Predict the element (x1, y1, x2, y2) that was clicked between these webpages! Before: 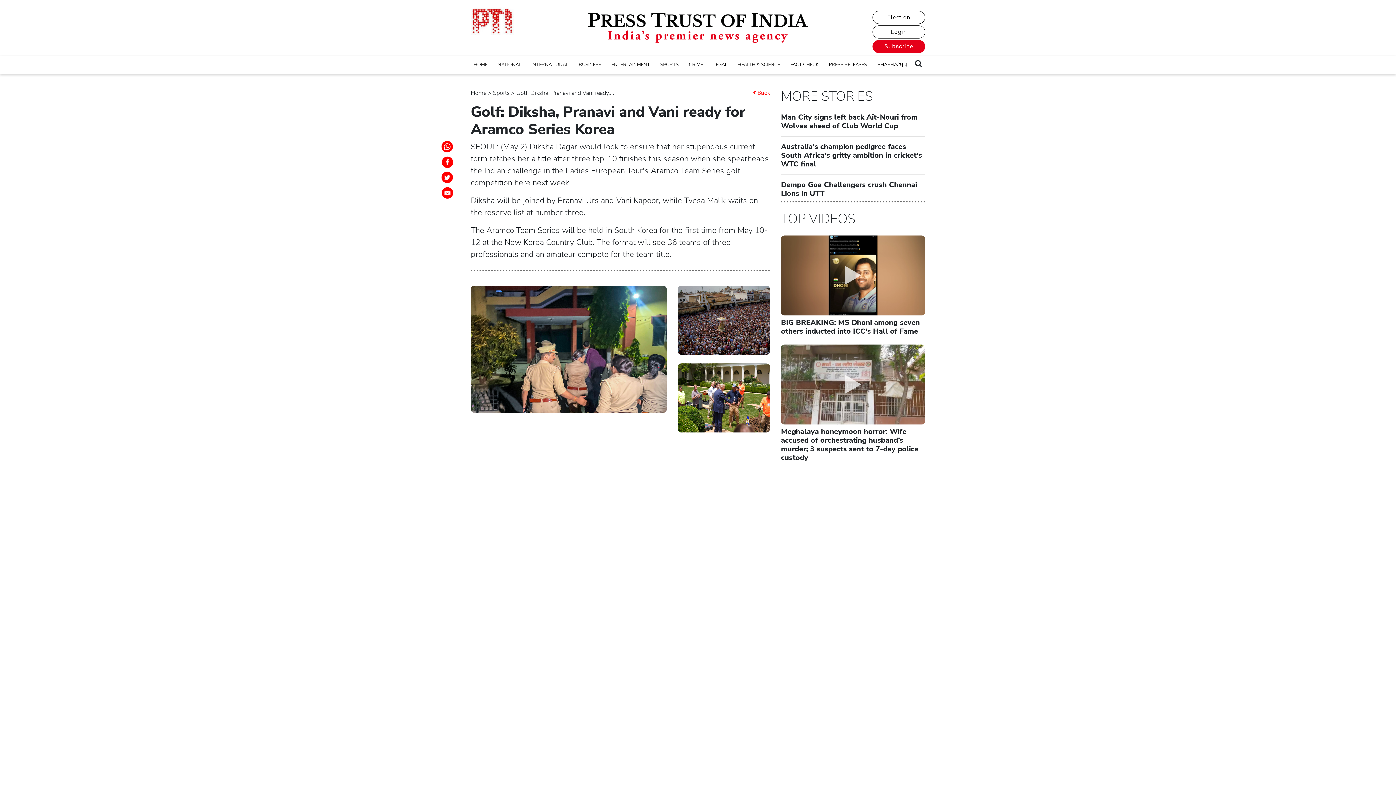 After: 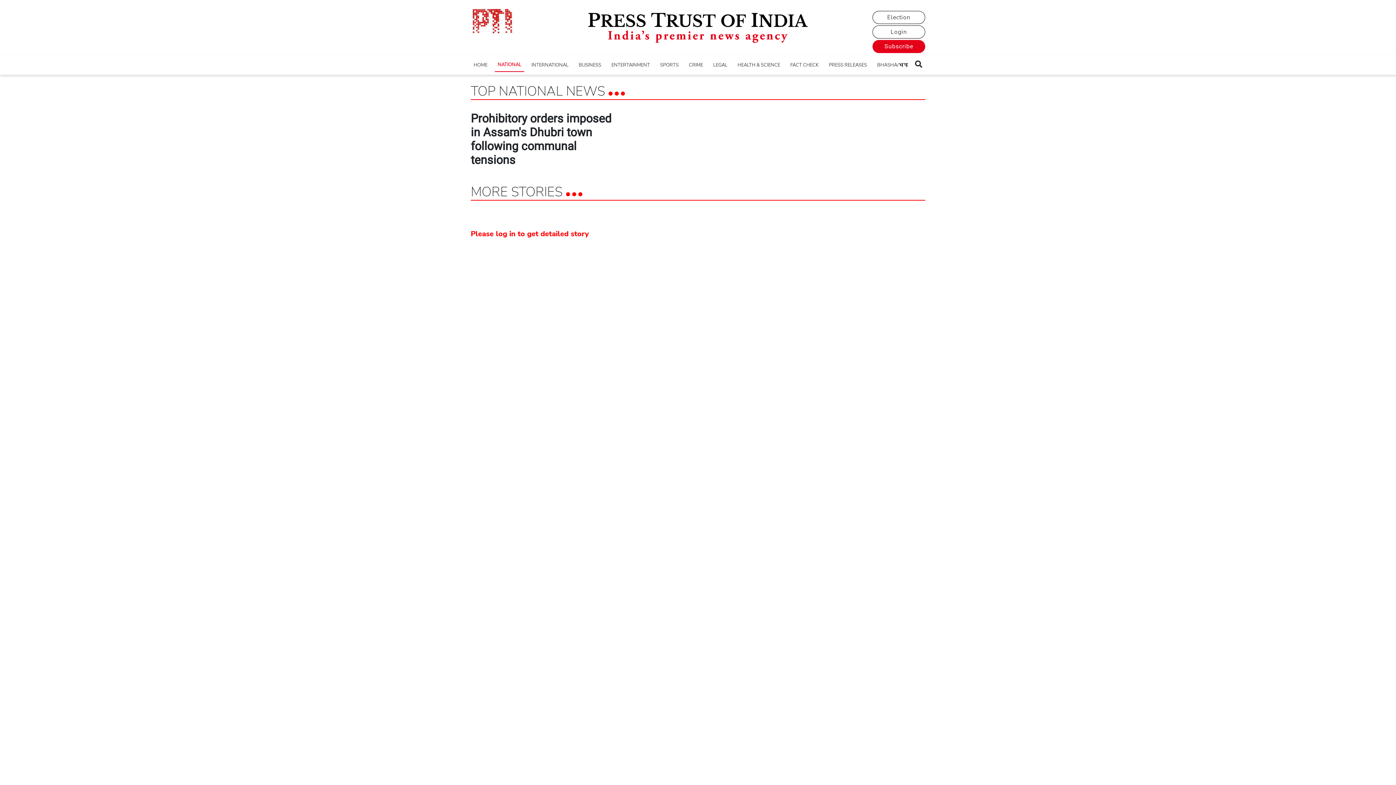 Action: bbox: (494, 58, 524, 71) label: NATIONAL